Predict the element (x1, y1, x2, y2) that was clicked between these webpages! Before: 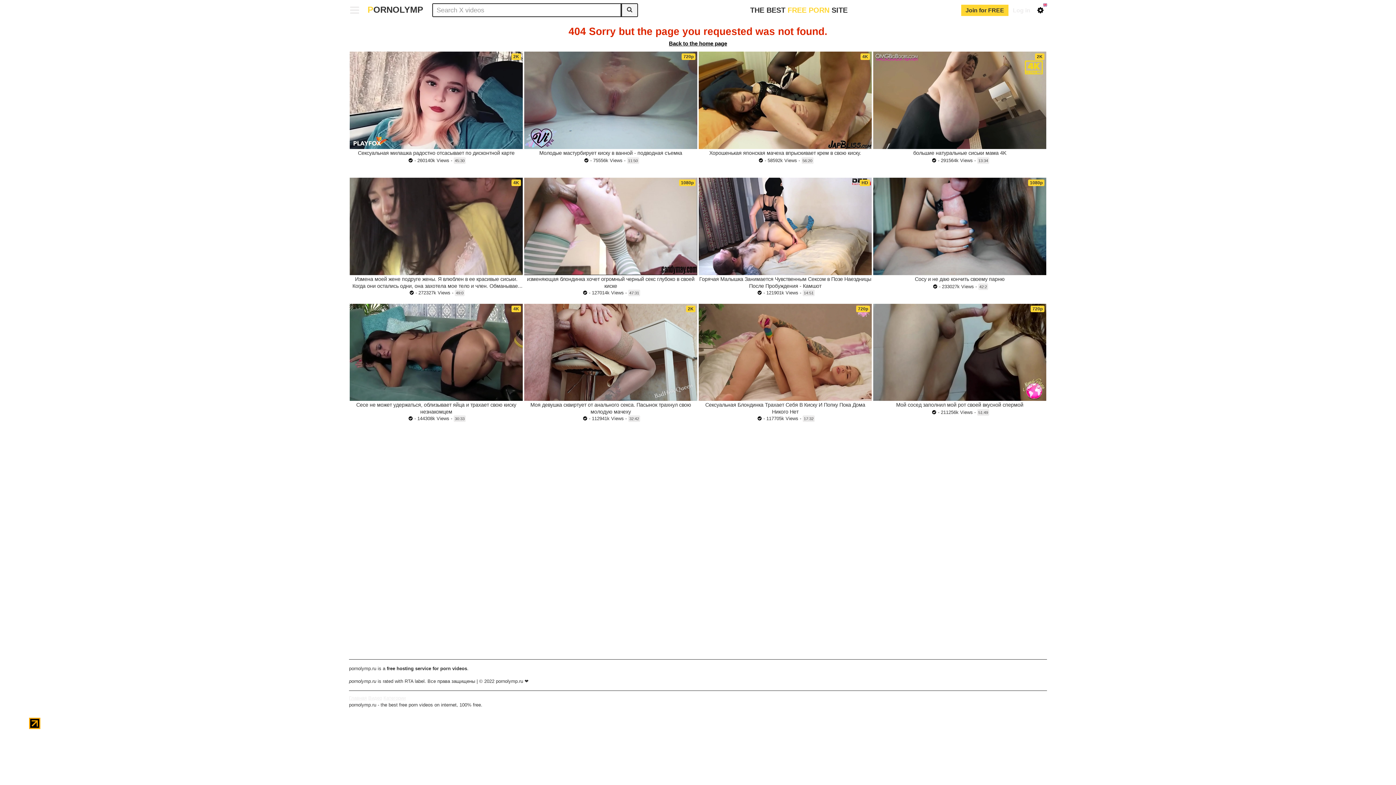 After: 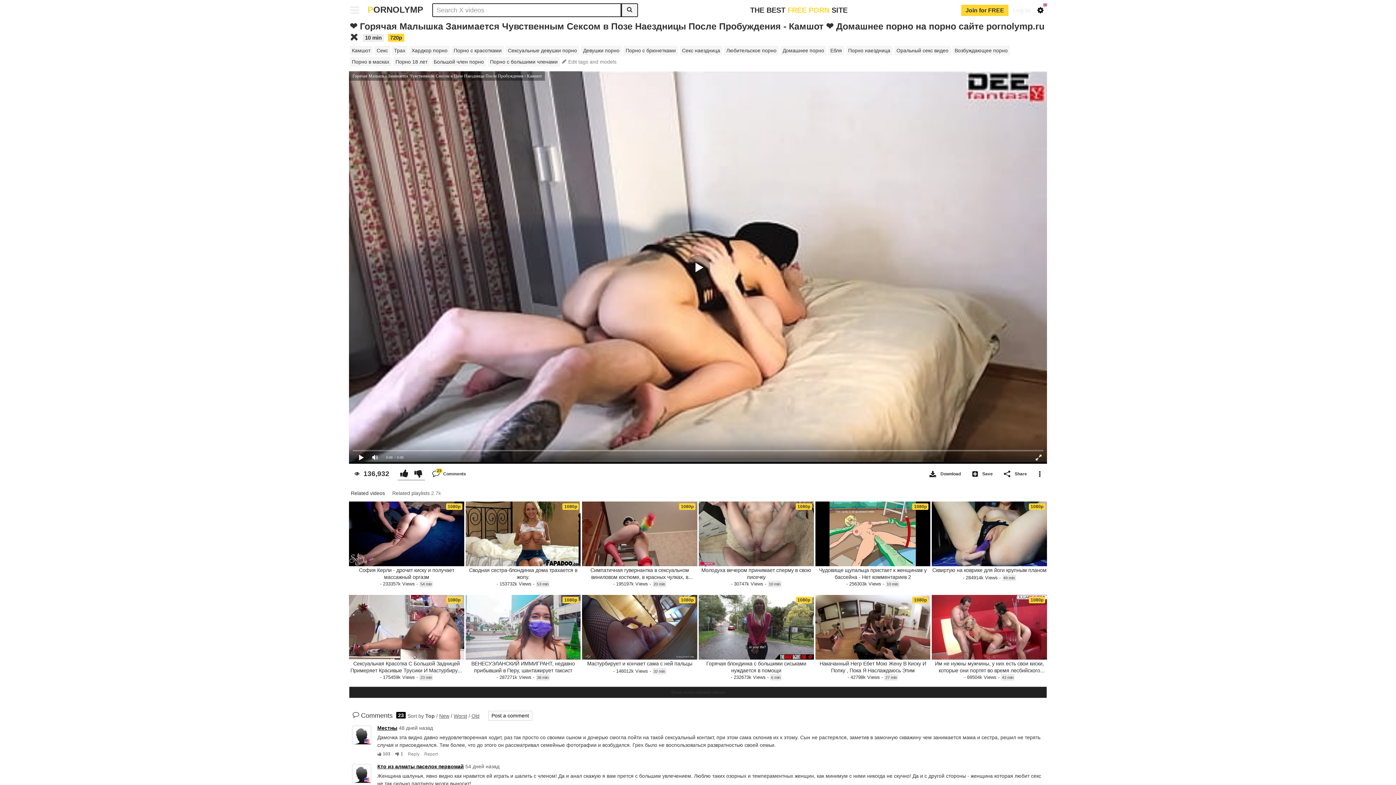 Action: bbox: (698, 177, 872, 275)